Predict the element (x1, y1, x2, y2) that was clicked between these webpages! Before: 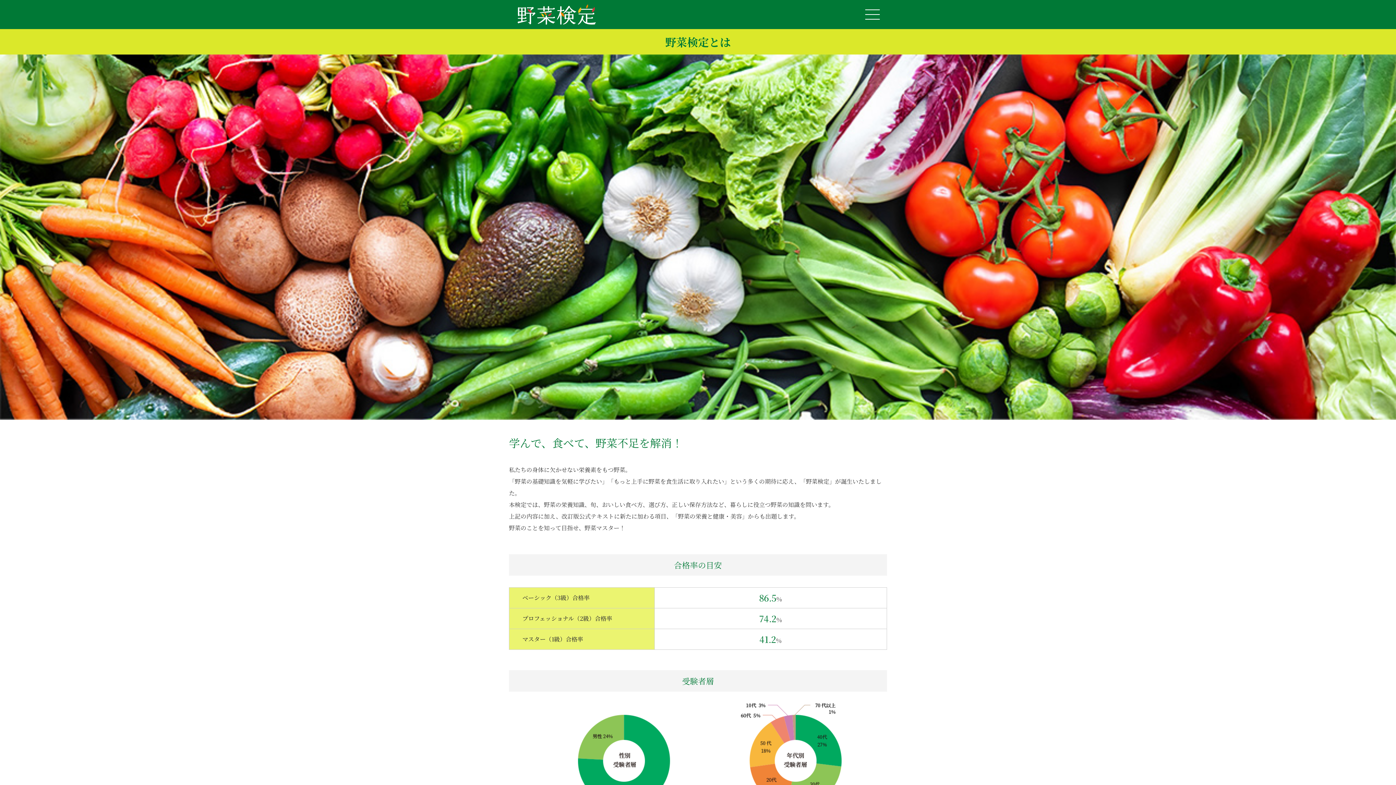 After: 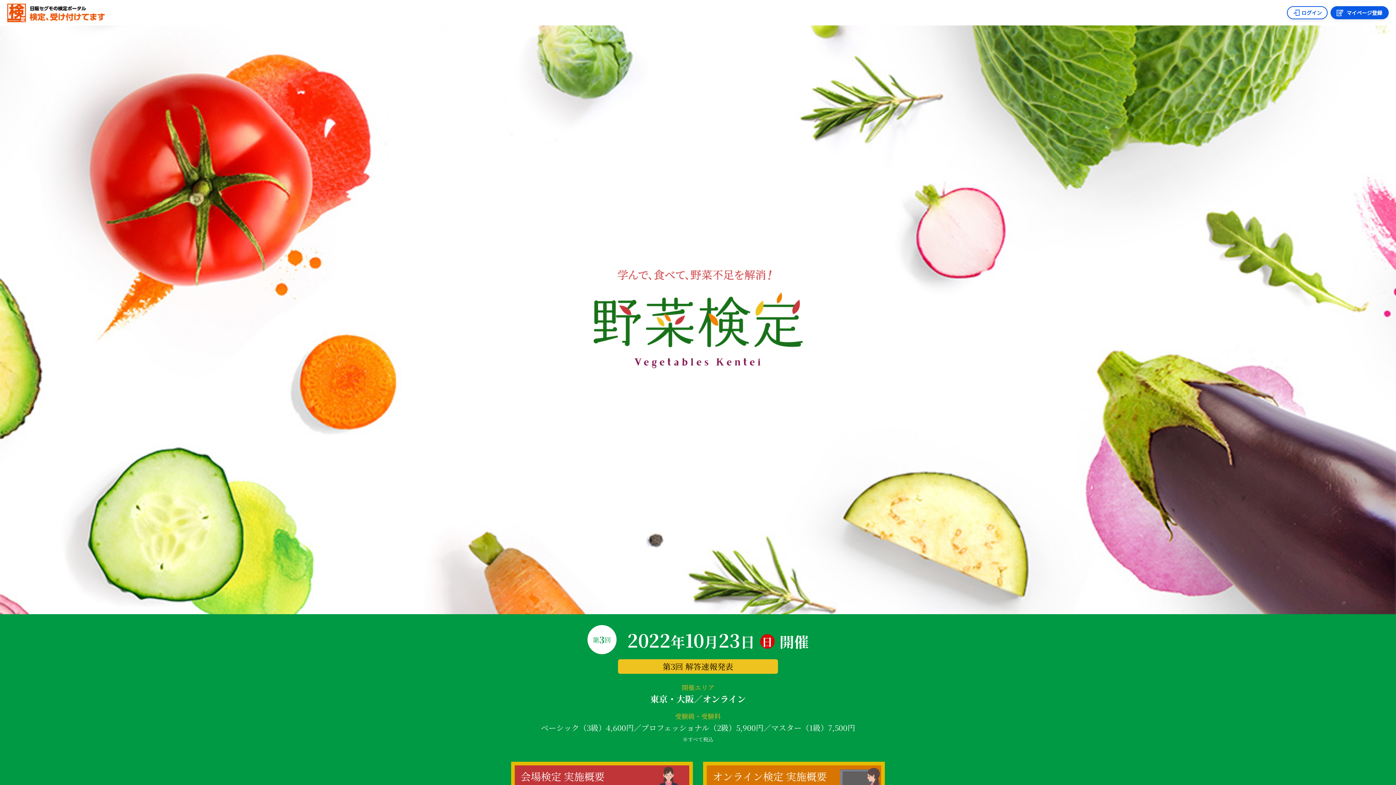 Action: bbox: (517, 11, 596, 16)